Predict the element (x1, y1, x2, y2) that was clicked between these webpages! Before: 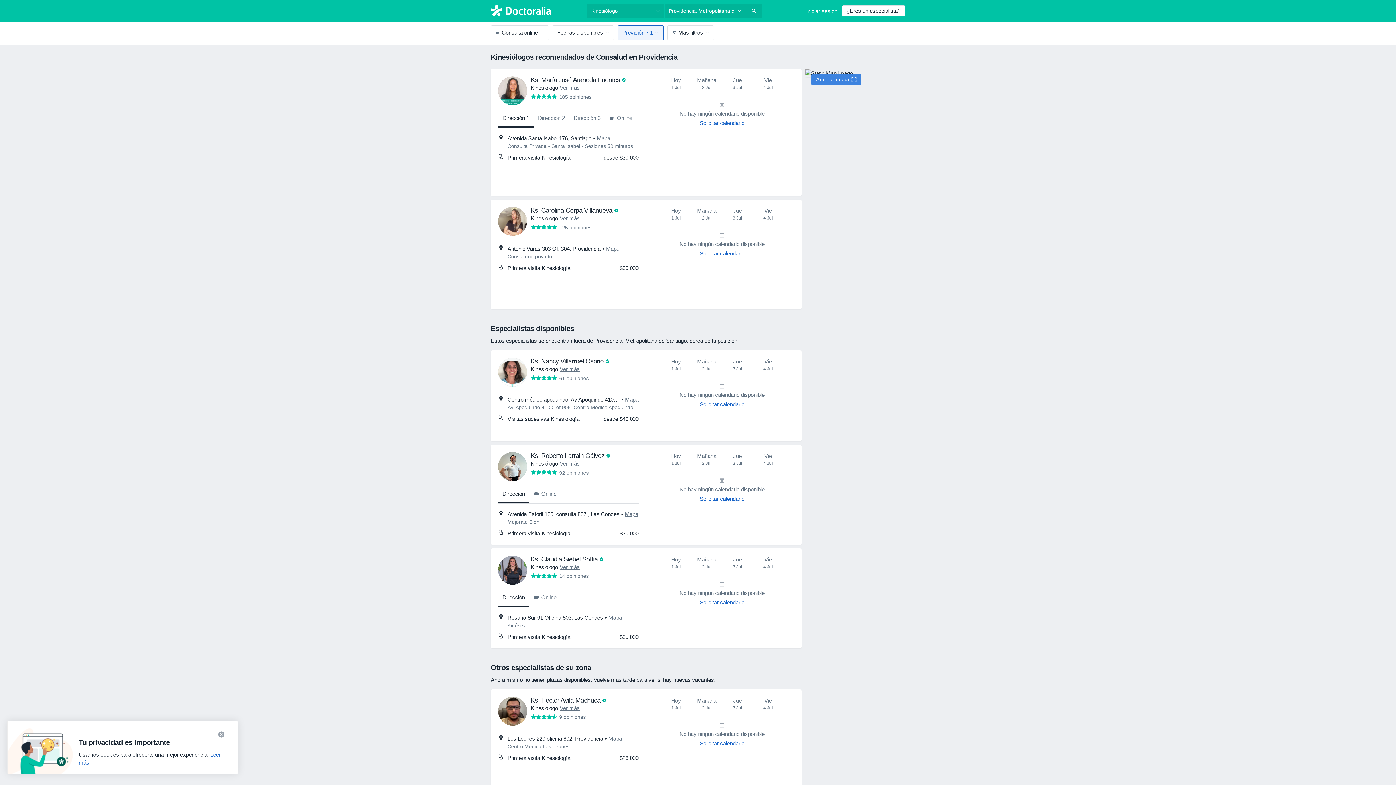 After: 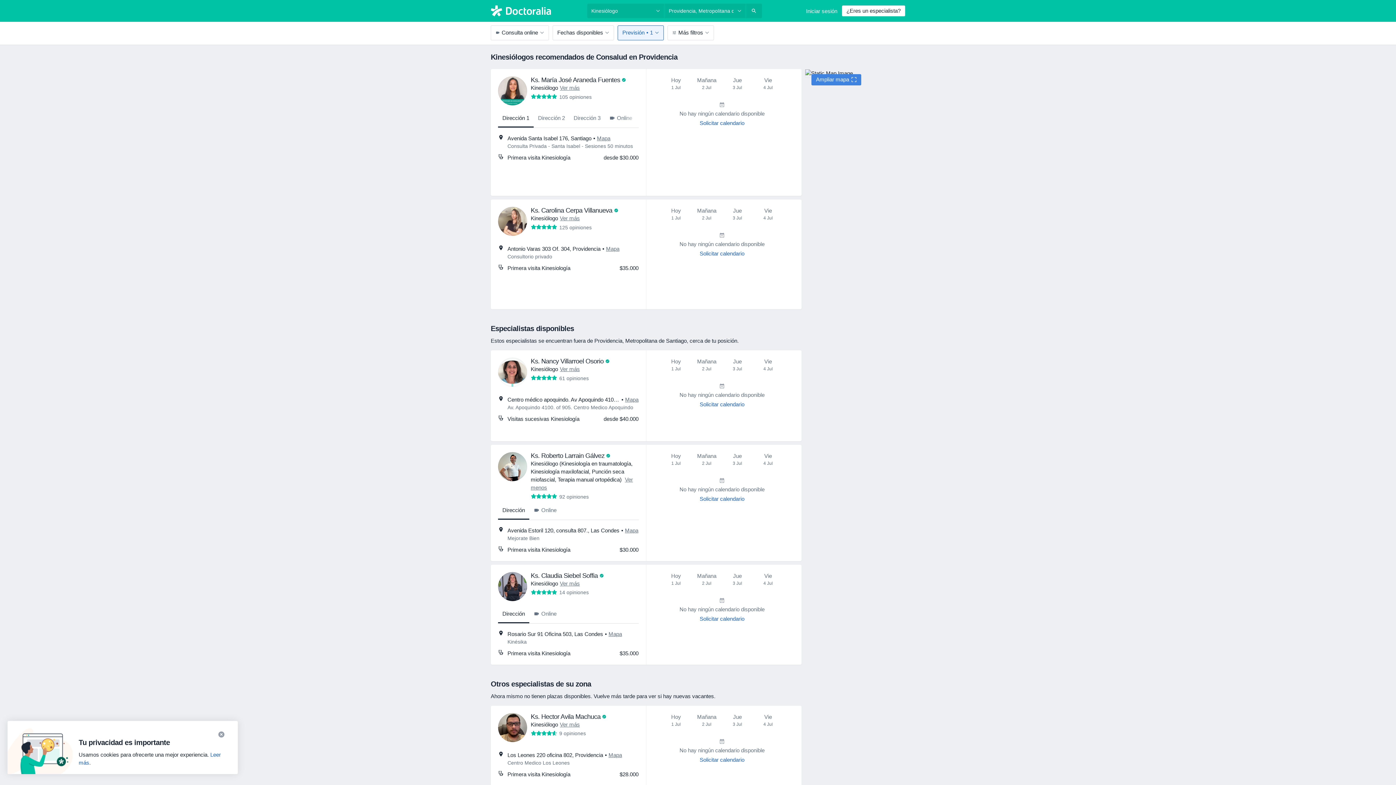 Action: label: Ver más bbox: (559, 460, 579, 466)